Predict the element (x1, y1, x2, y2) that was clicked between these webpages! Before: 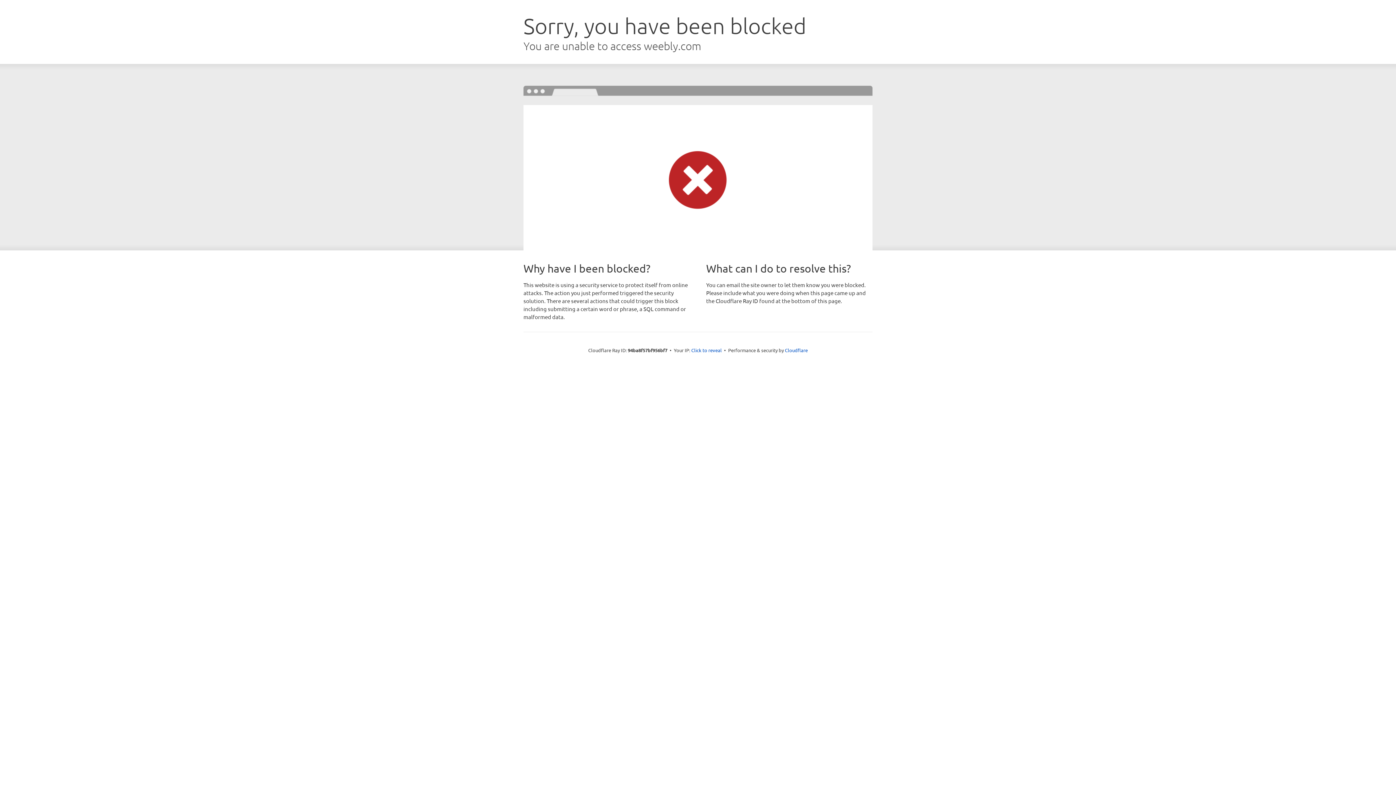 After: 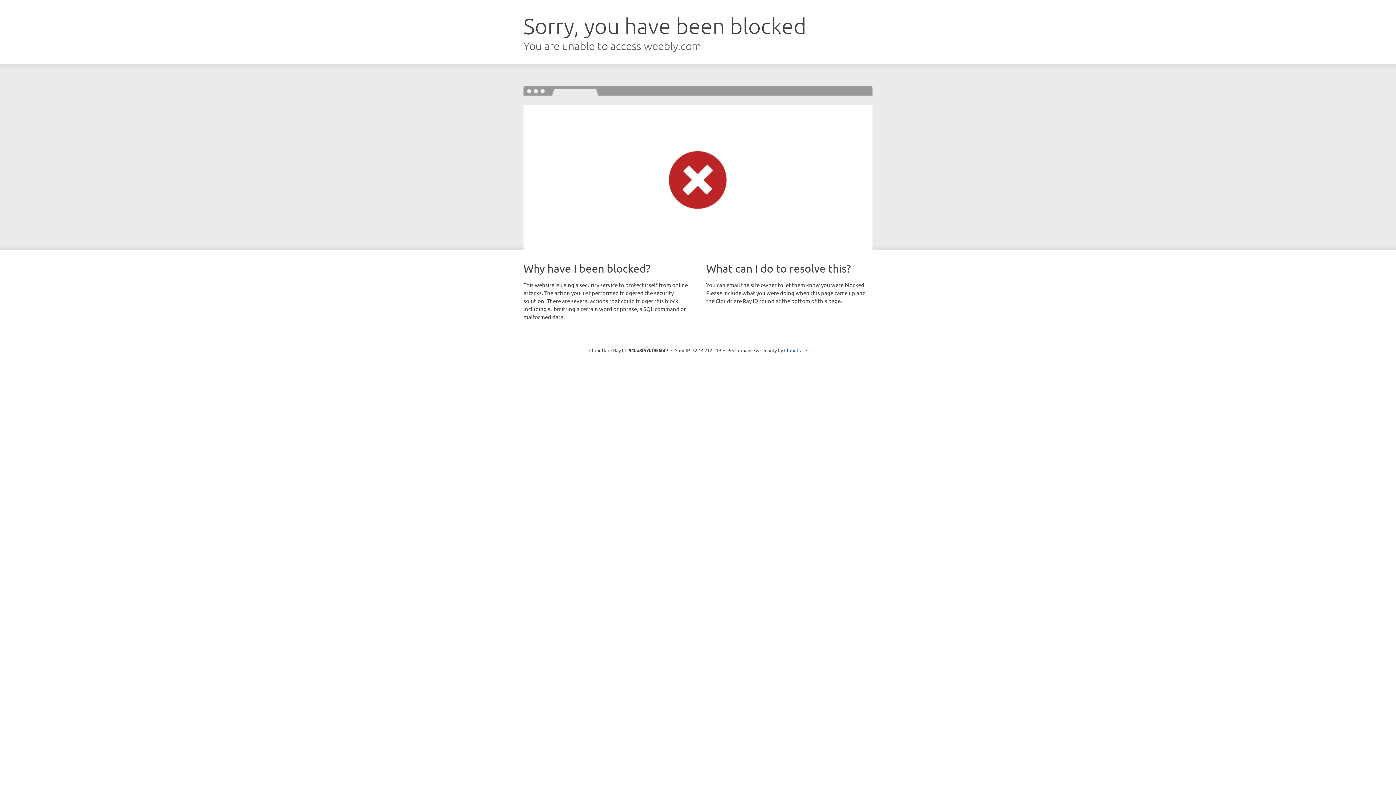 Action: bbox: (691, 346, 722, 353) label: Click to reveal